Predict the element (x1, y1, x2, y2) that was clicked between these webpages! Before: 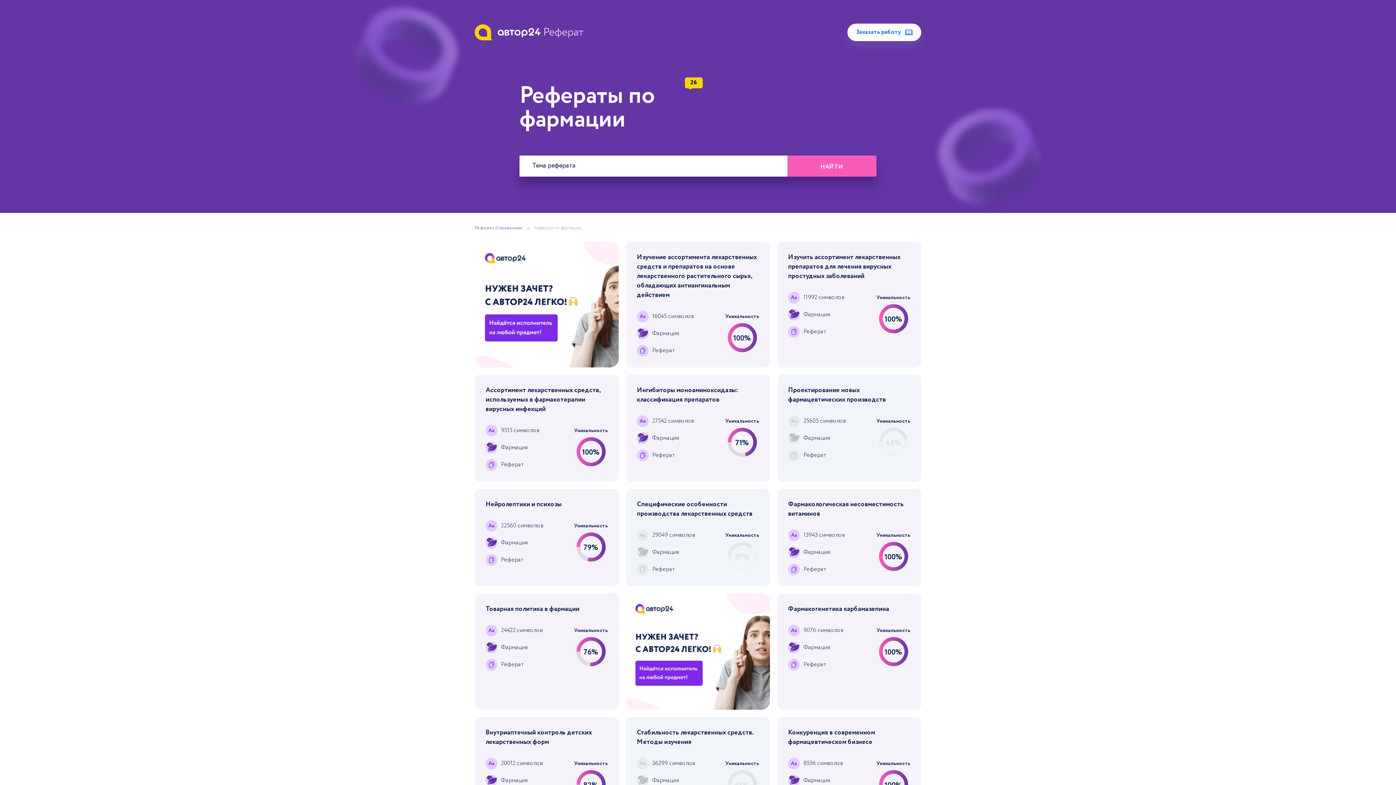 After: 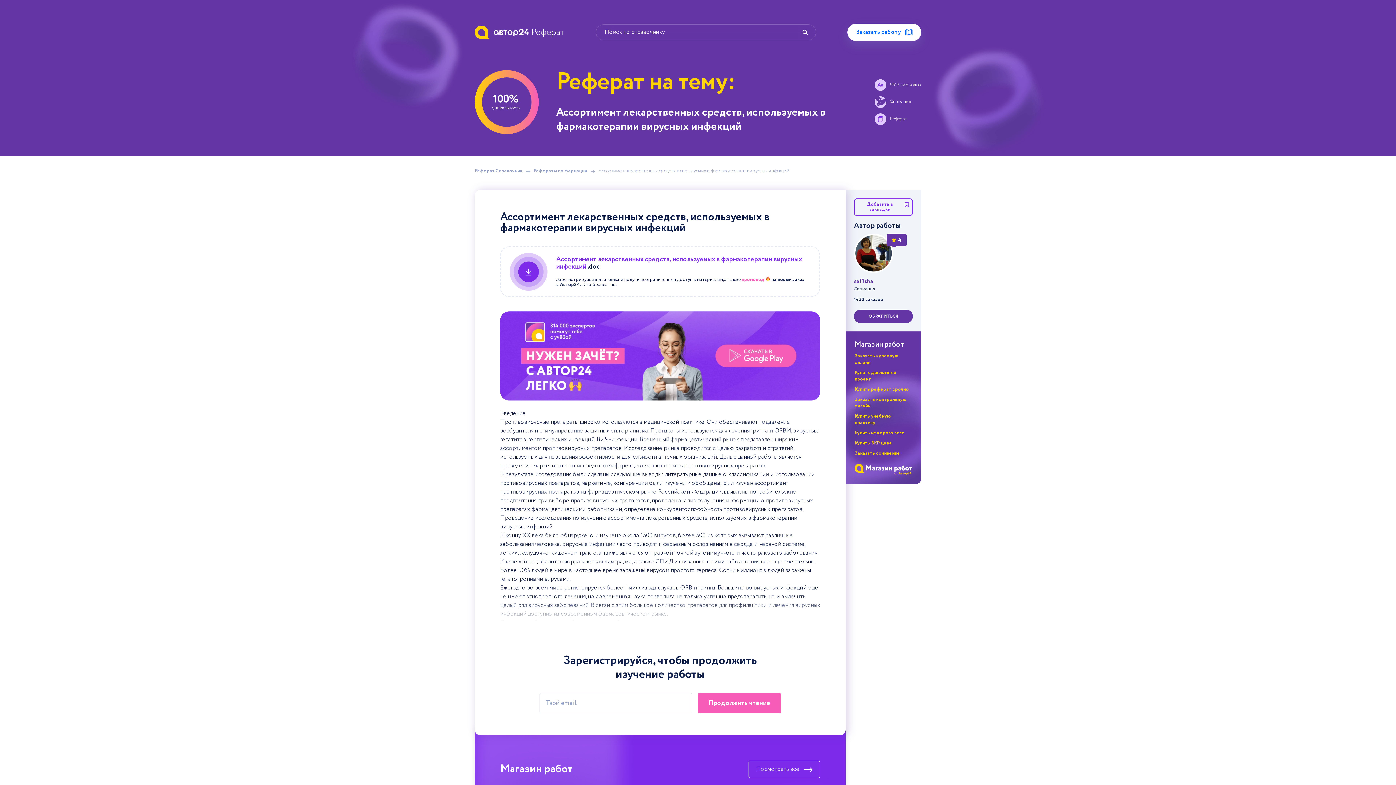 Action: bbox: (485, 385, 600, 414) label: Ассортимент лекарственных средств, используемых в фармакотерапии вирусных инфекций